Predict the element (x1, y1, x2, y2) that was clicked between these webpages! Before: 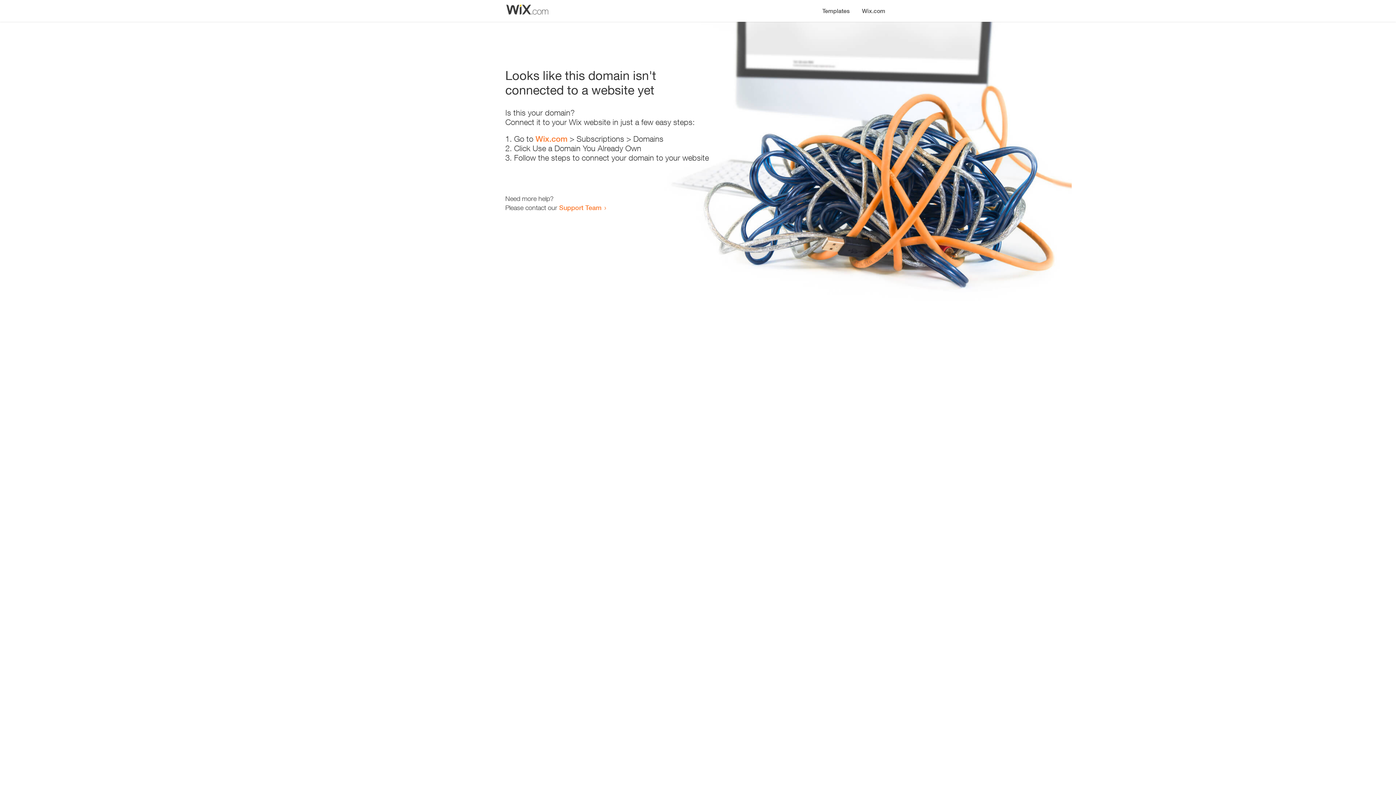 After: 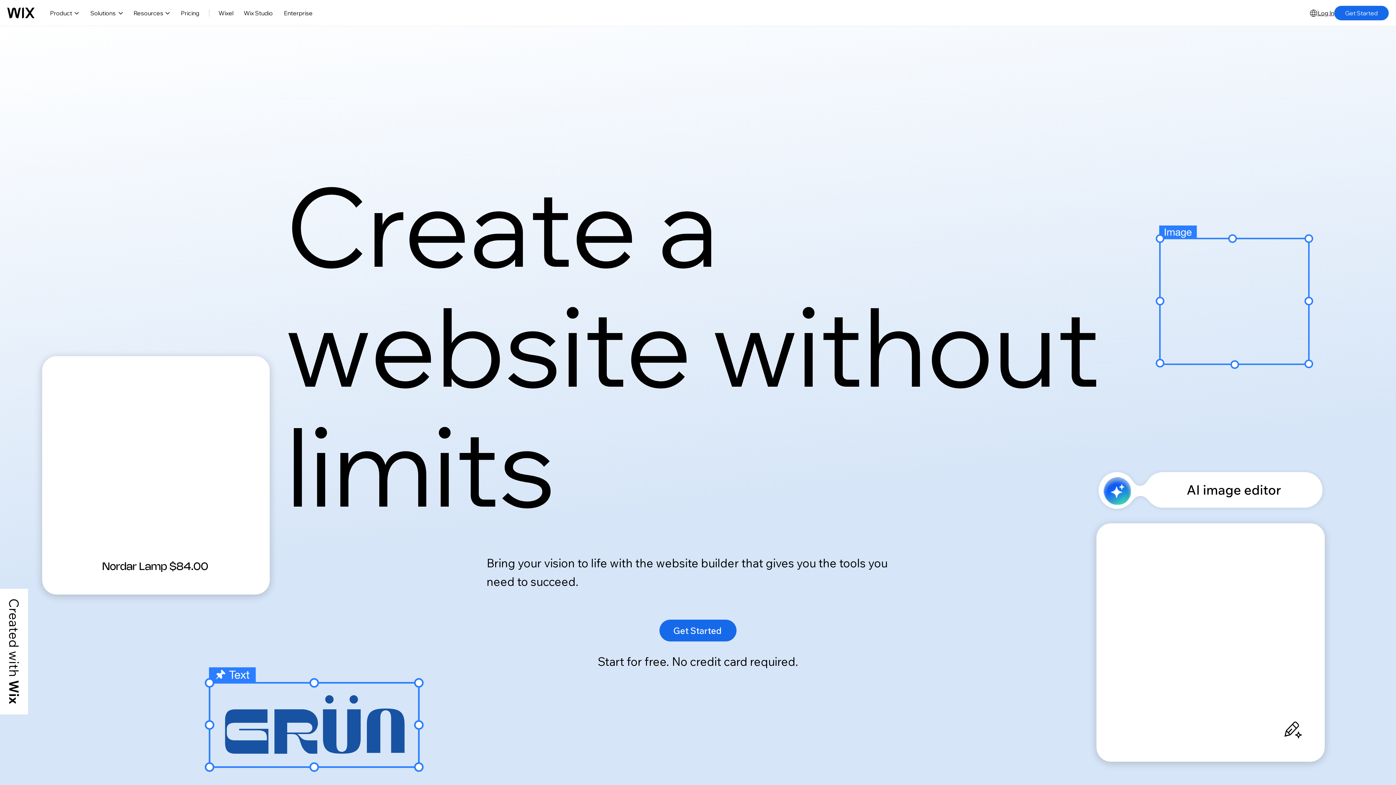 Action: label: Wix.com bbox: (535, 134, 567, 143)